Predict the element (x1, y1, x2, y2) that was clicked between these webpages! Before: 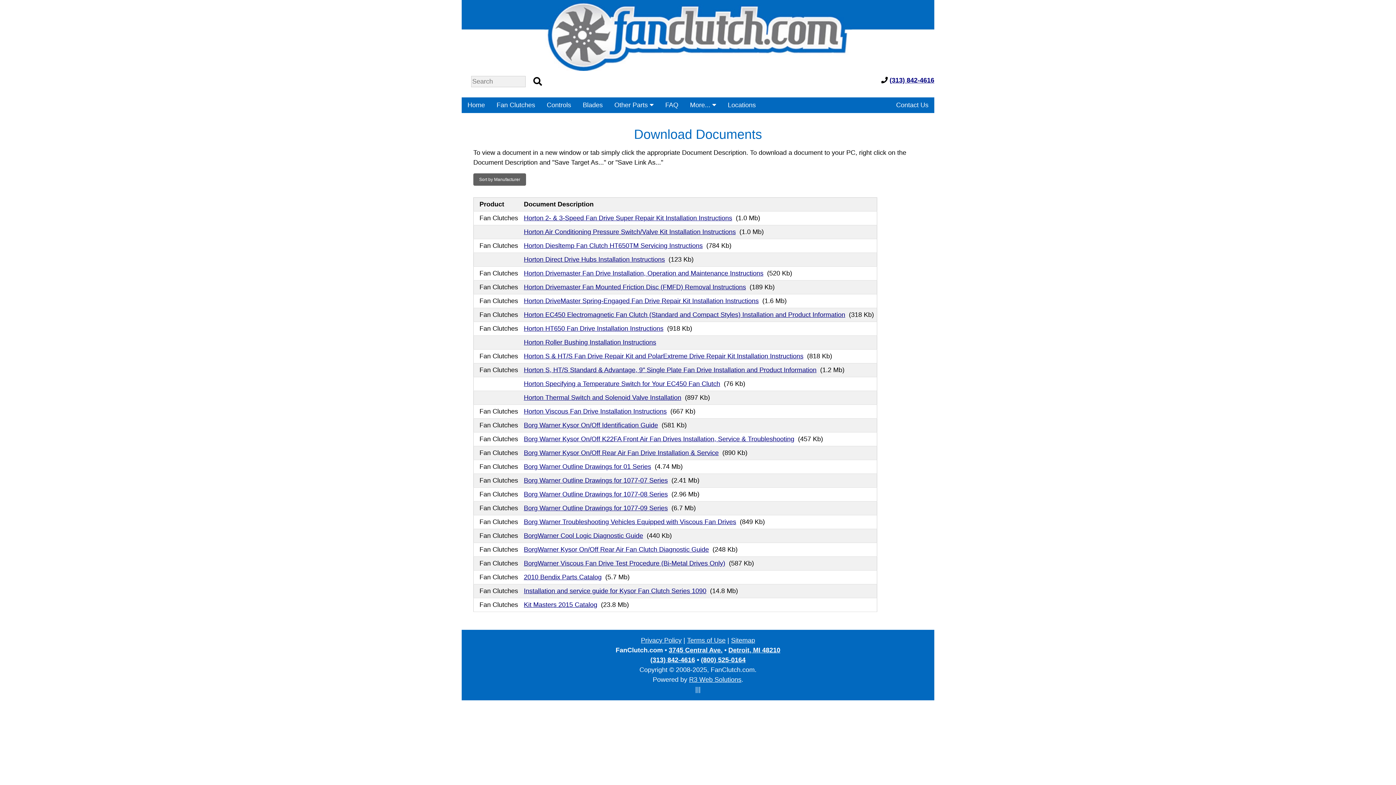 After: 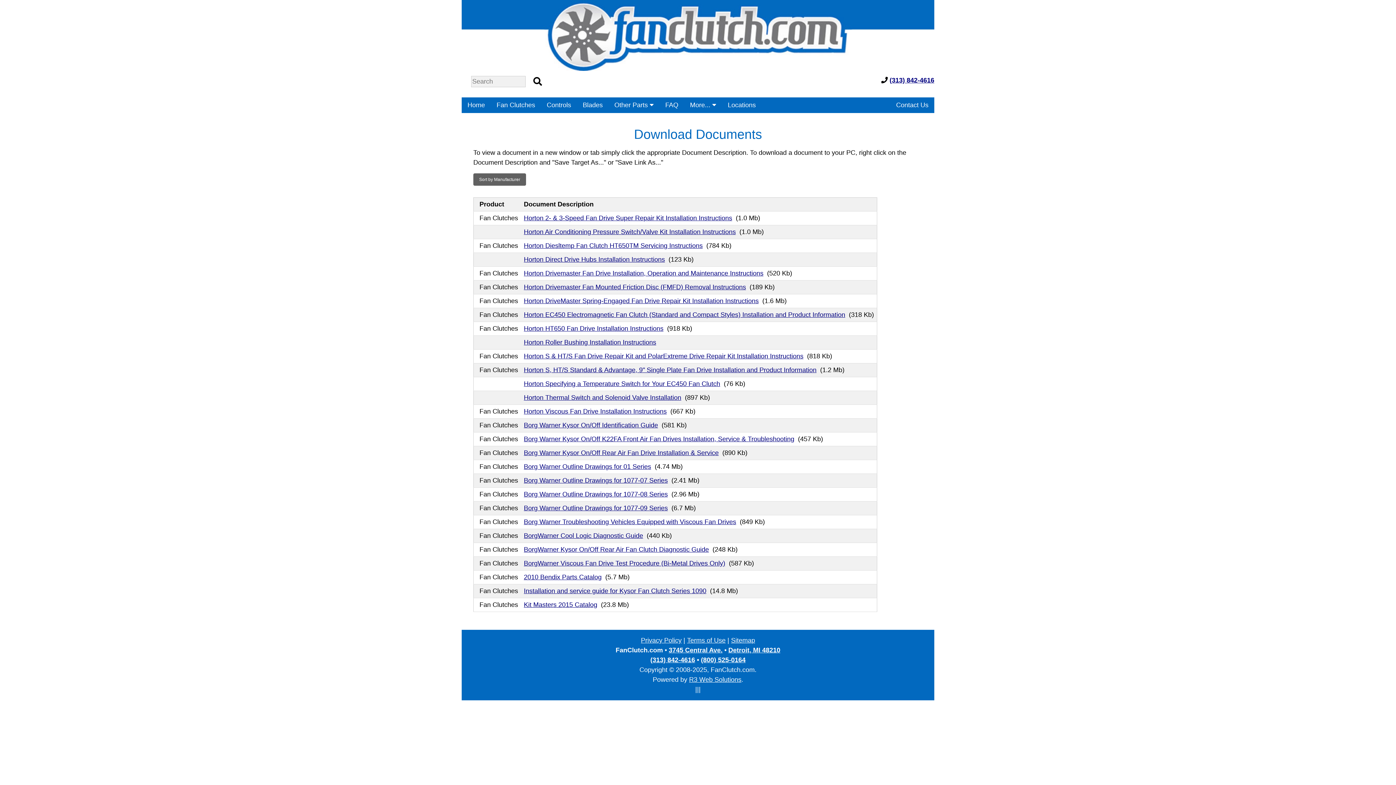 Action: bbox: (524, 214, 732, 221) label: Horton 2- & 3-Speed Fan Drive Super Repair Kit Installation Instructions